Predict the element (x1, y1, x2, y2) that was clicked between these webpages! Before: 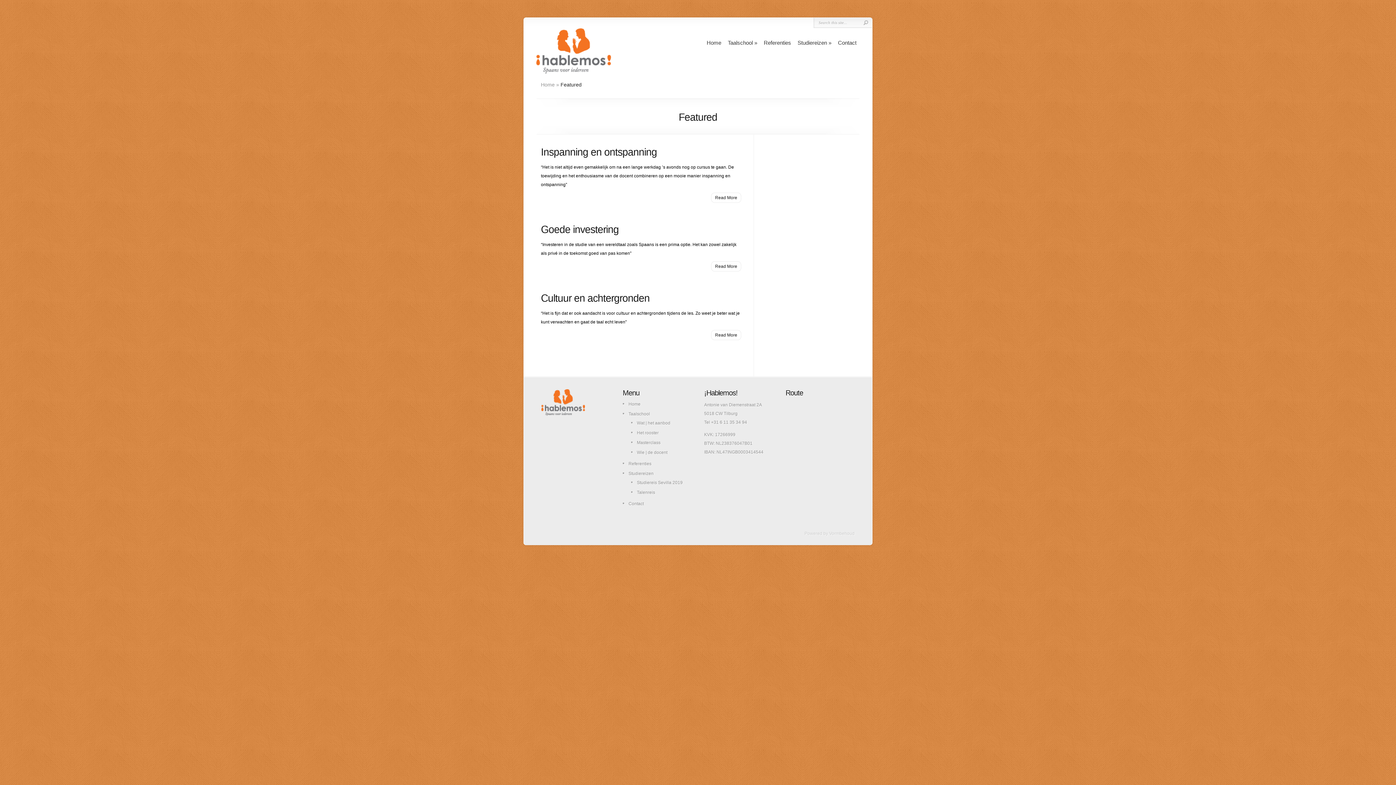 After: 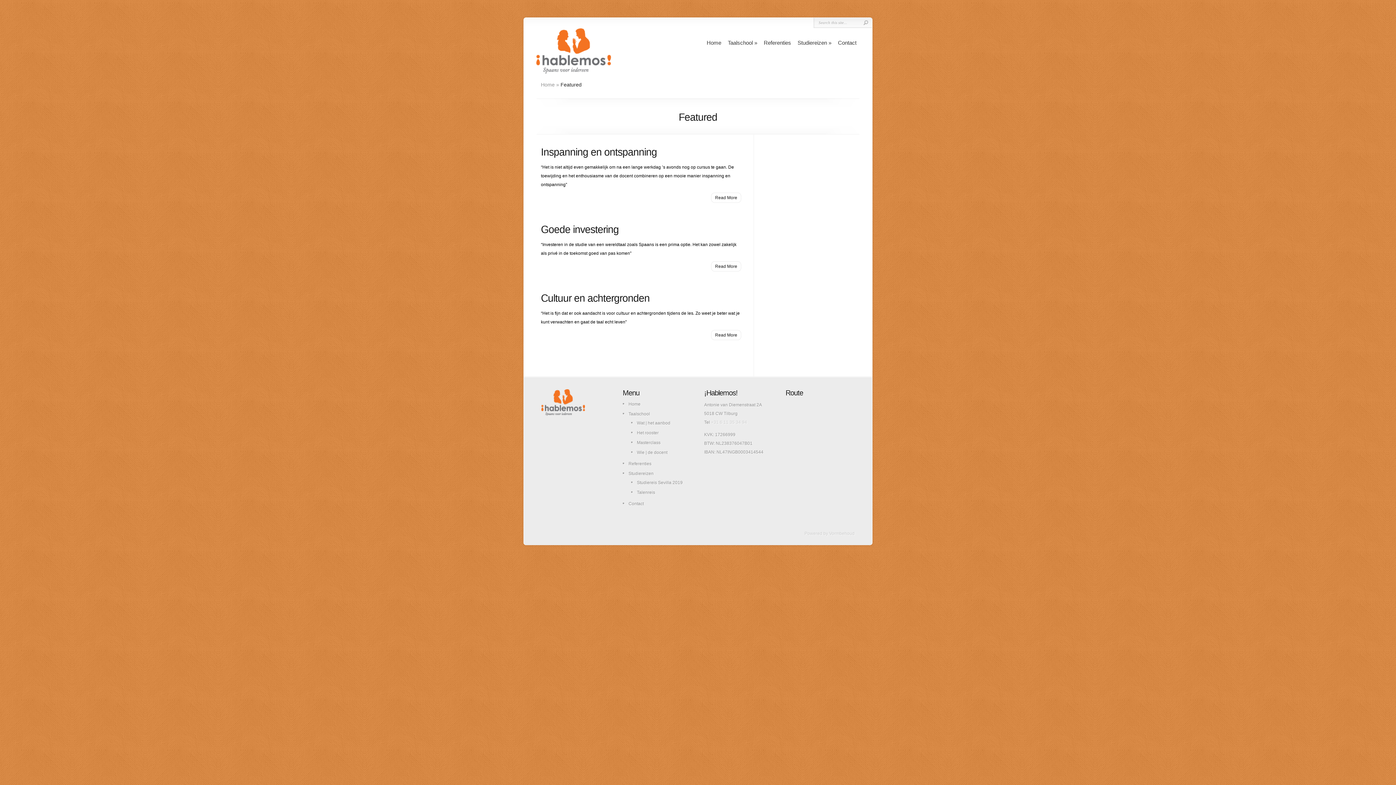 Action: bbox: (711, 420, 747, 425) label: +31 6 11 35 34 94